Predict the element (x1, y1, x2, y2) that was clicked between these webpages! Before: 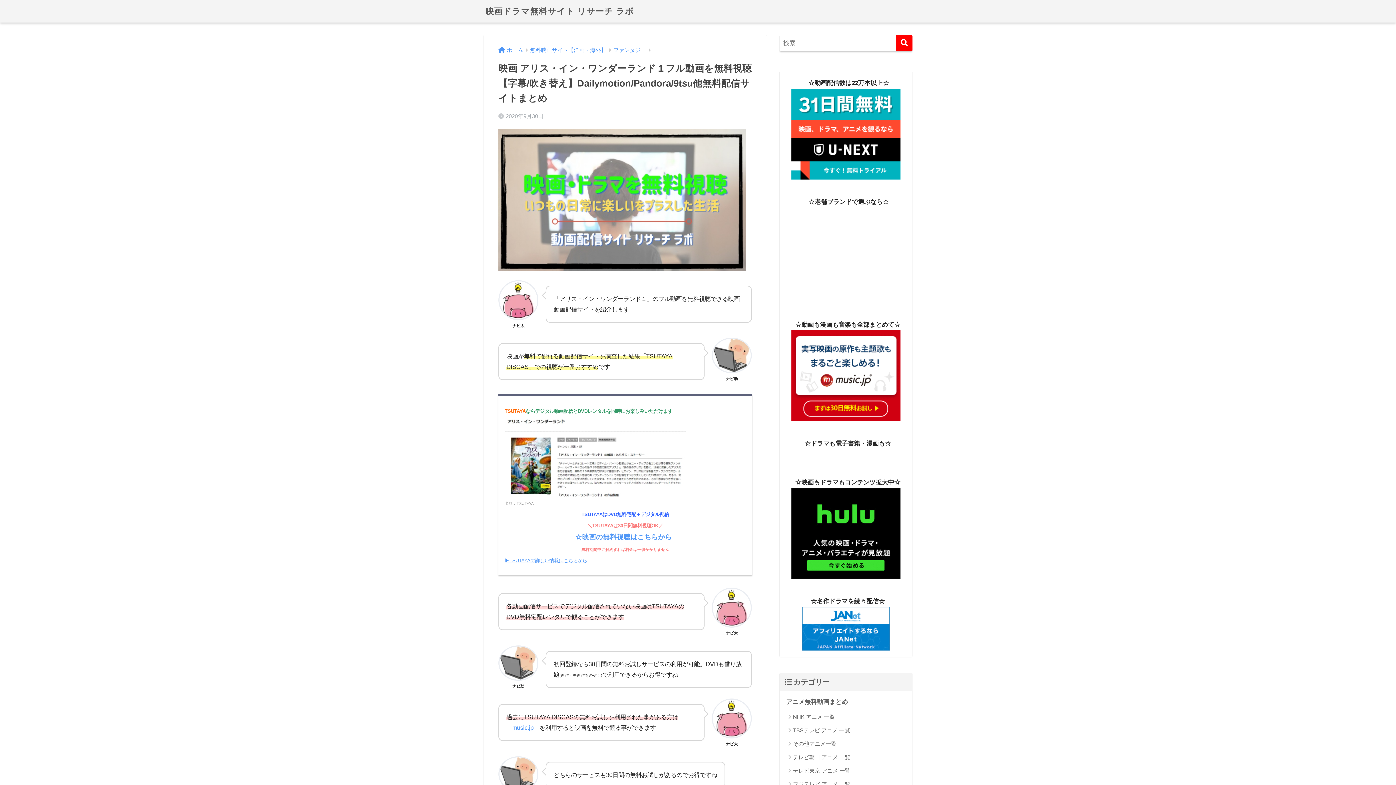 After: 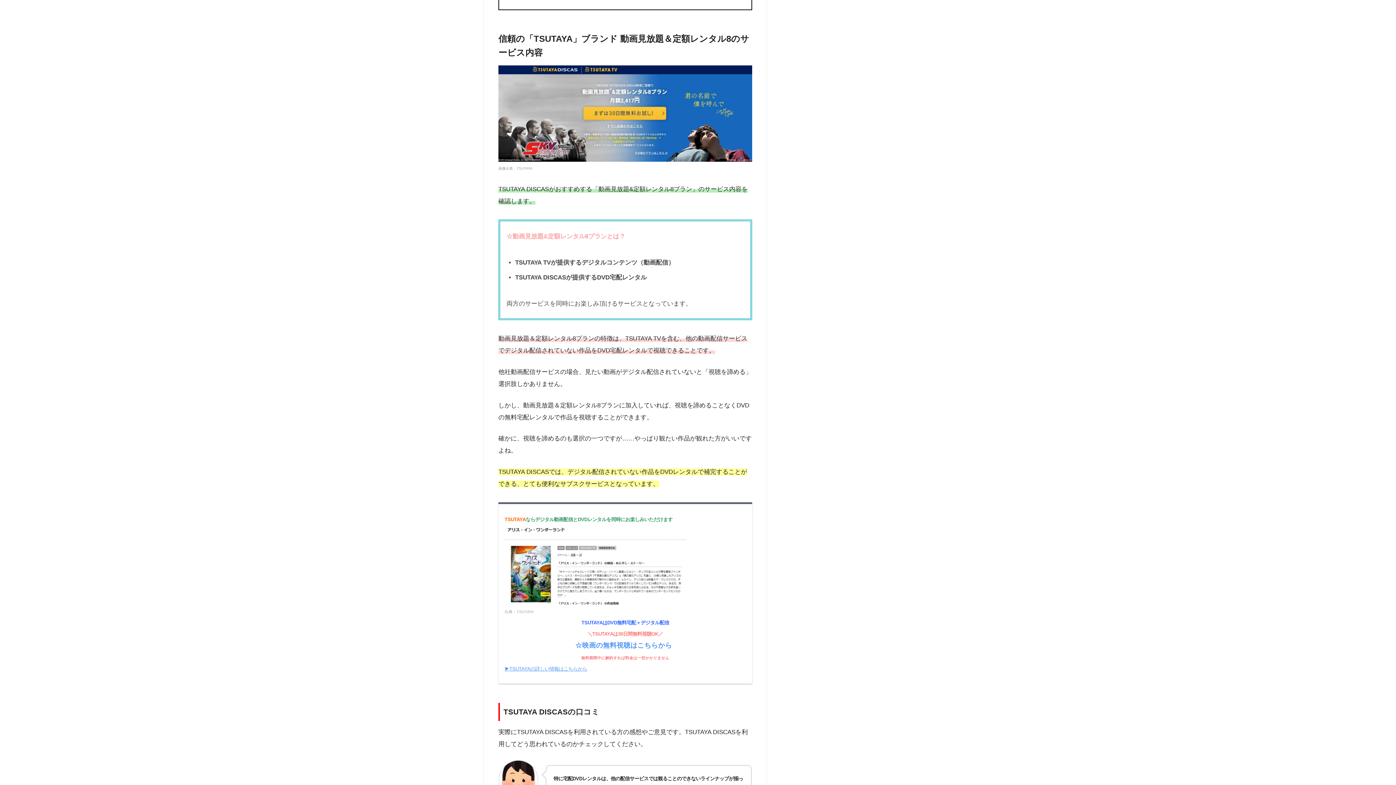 Action: bbox: (504, 558, 587, 563) label: ▶︎TSUTAYAの詳しい情報はこちらから